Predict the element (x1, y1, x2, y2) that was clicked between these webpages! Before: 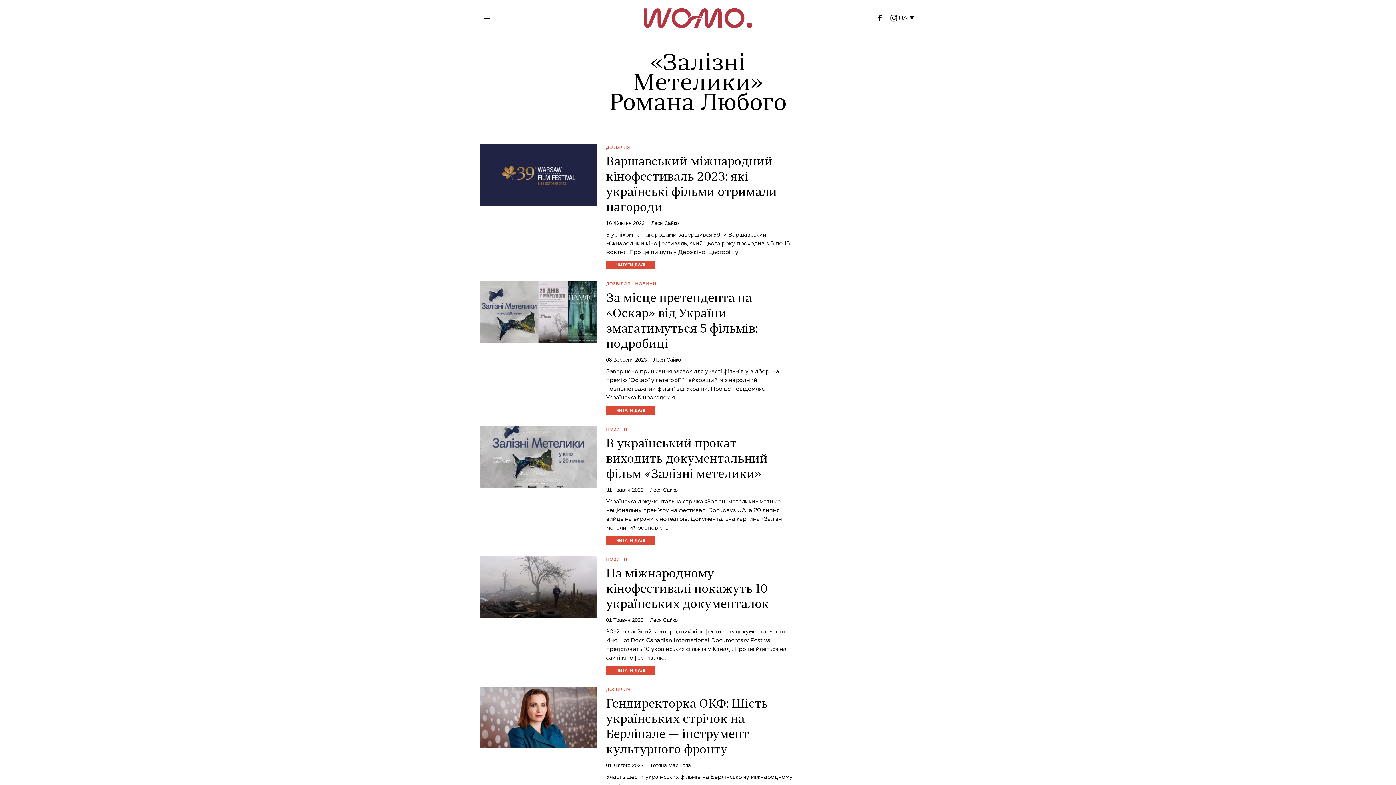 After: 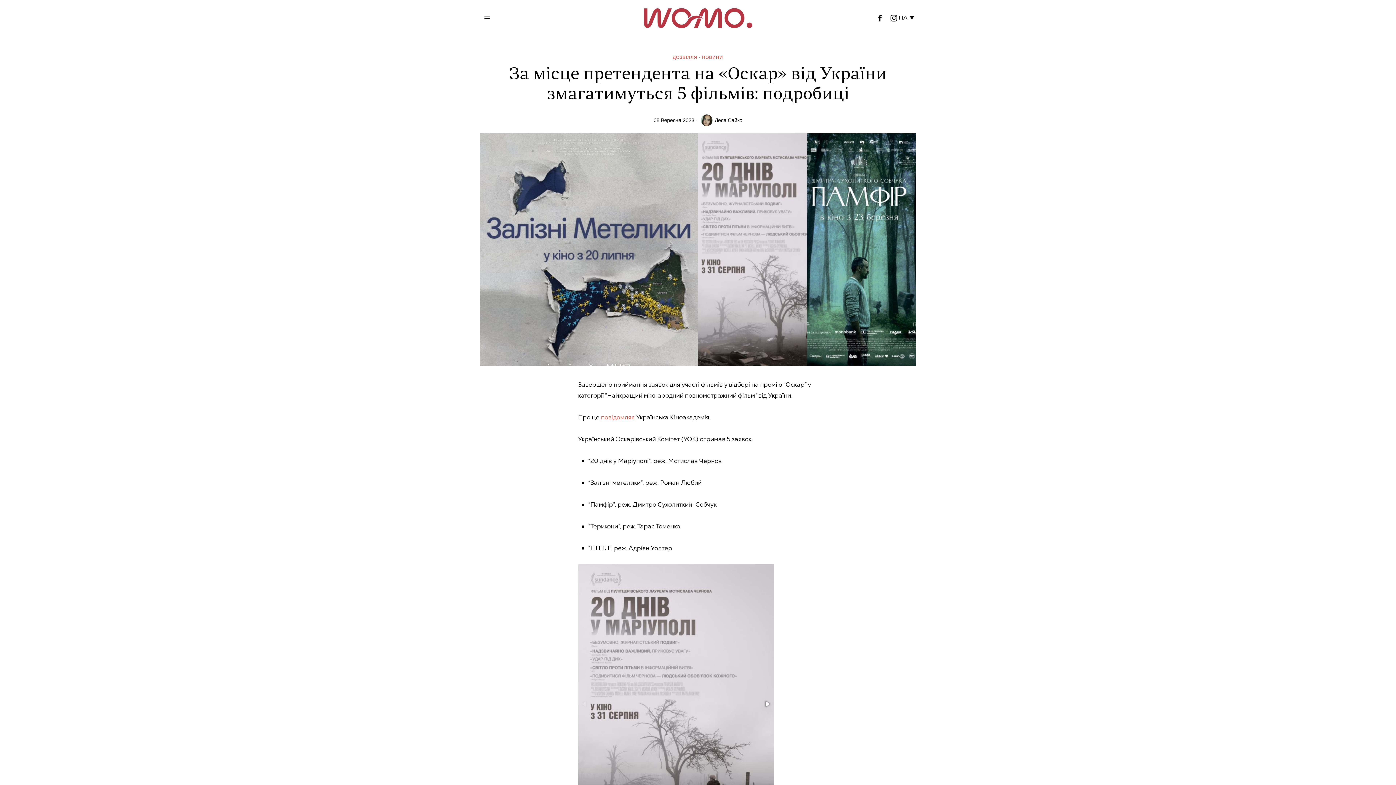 Action: bbox: (480, 281, 597, 342)